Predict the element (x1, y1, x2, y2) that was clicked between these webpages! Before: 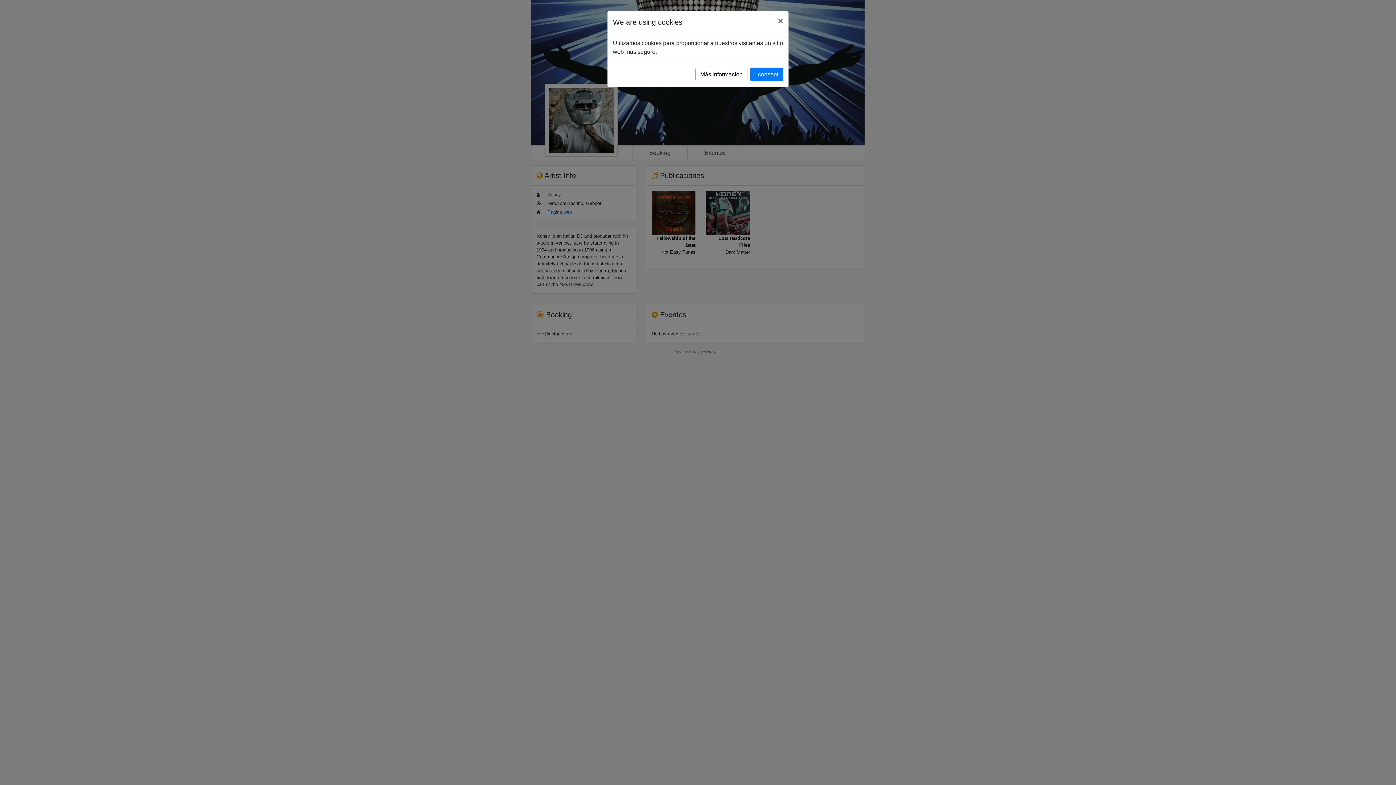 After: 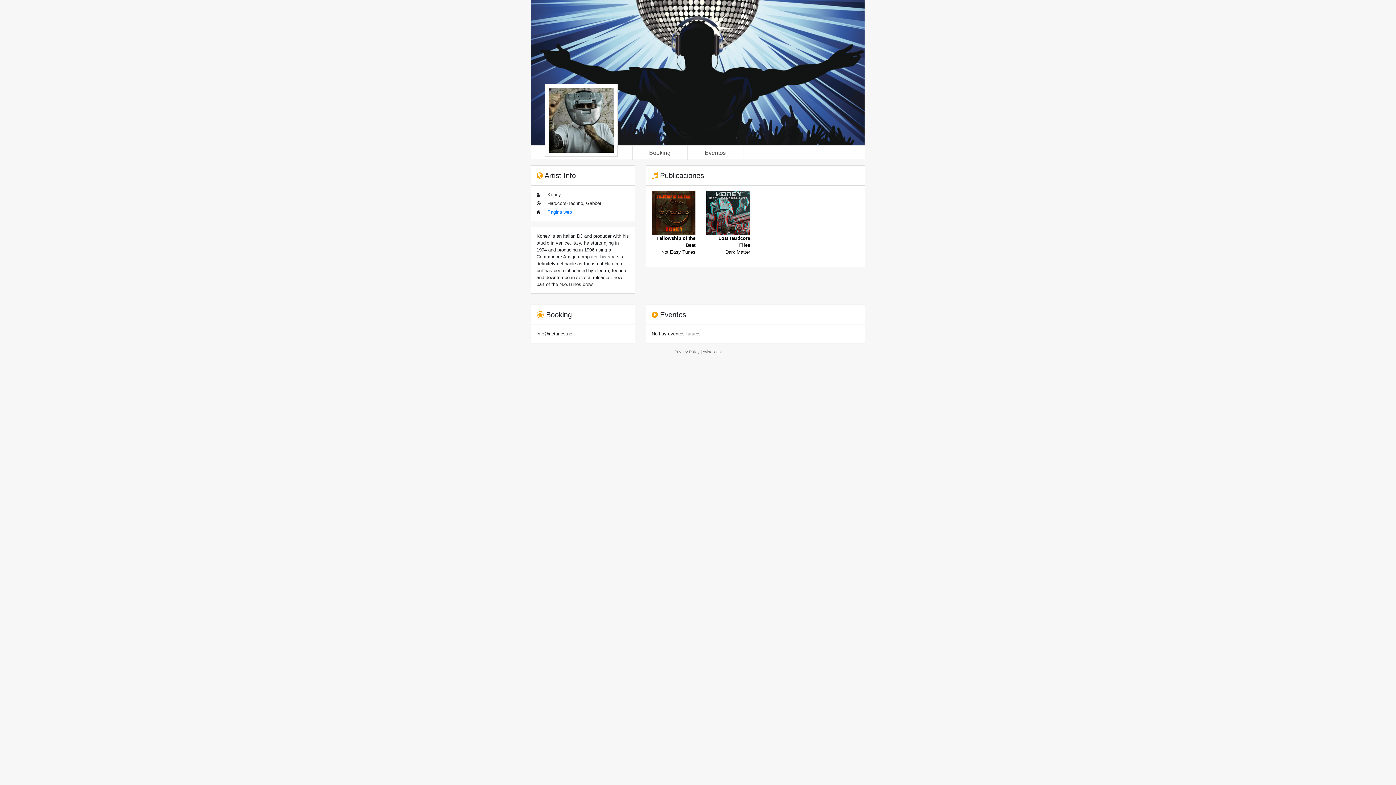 Action: bbox: (772, 11, 788, 30) label: Close